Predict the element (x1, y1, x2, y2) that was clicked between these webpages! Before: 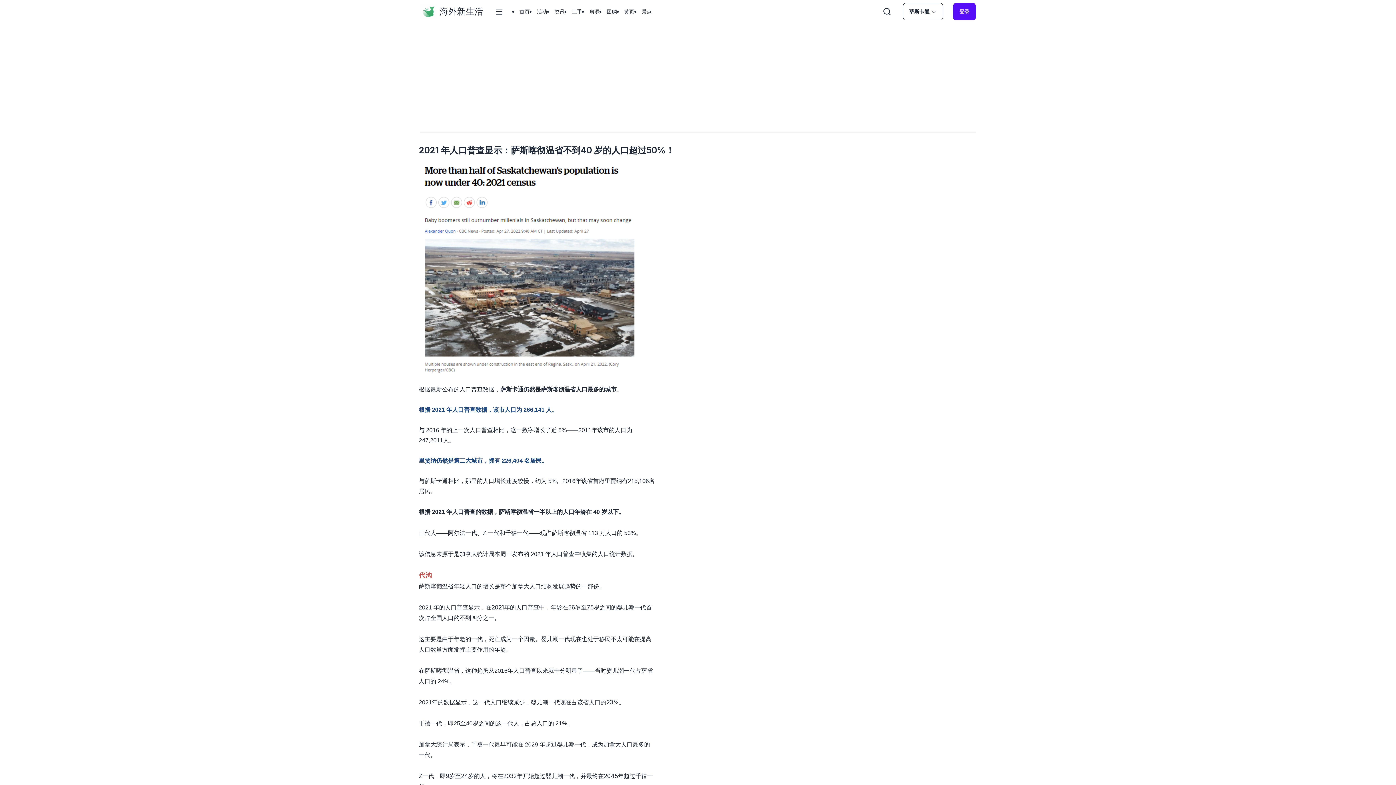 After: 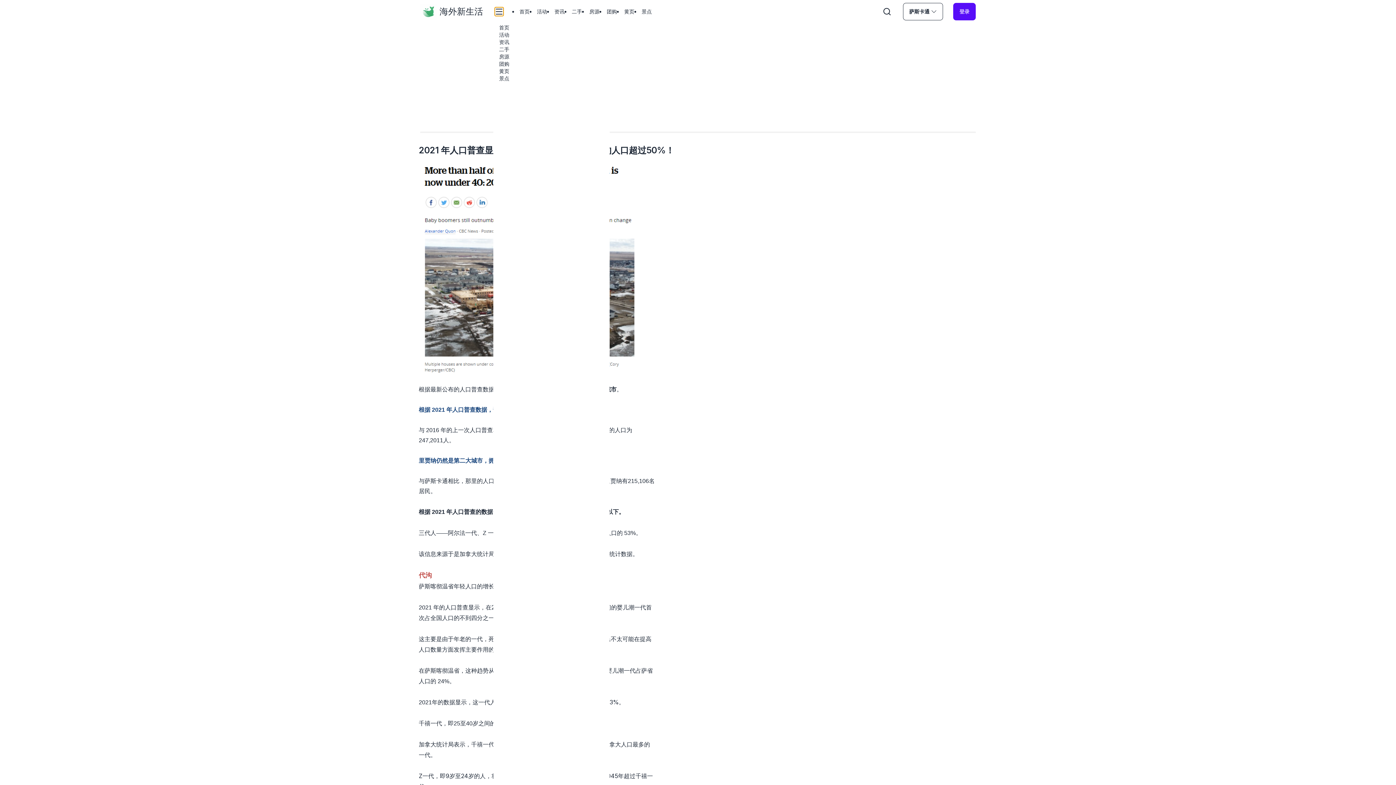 Action: bbox: (494, 7, 503, 16)